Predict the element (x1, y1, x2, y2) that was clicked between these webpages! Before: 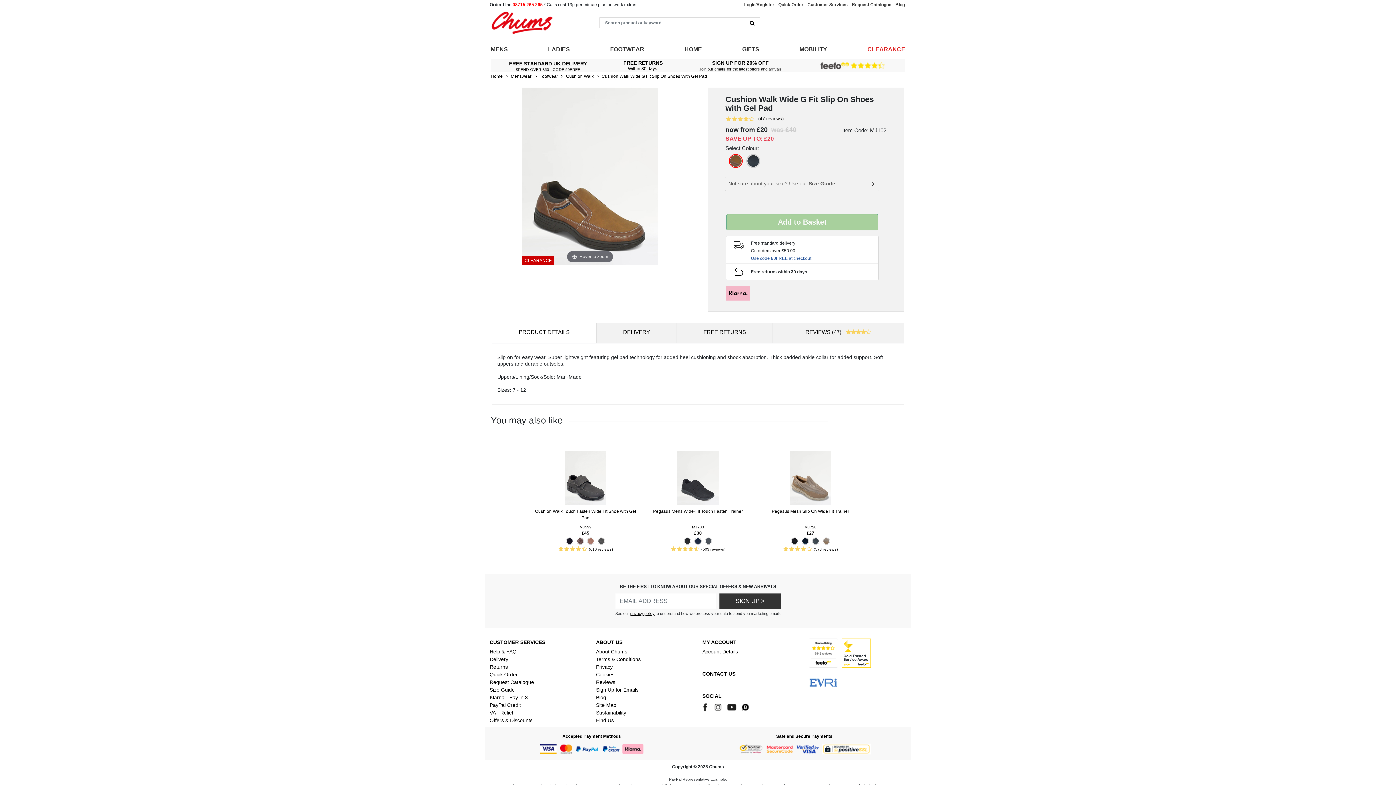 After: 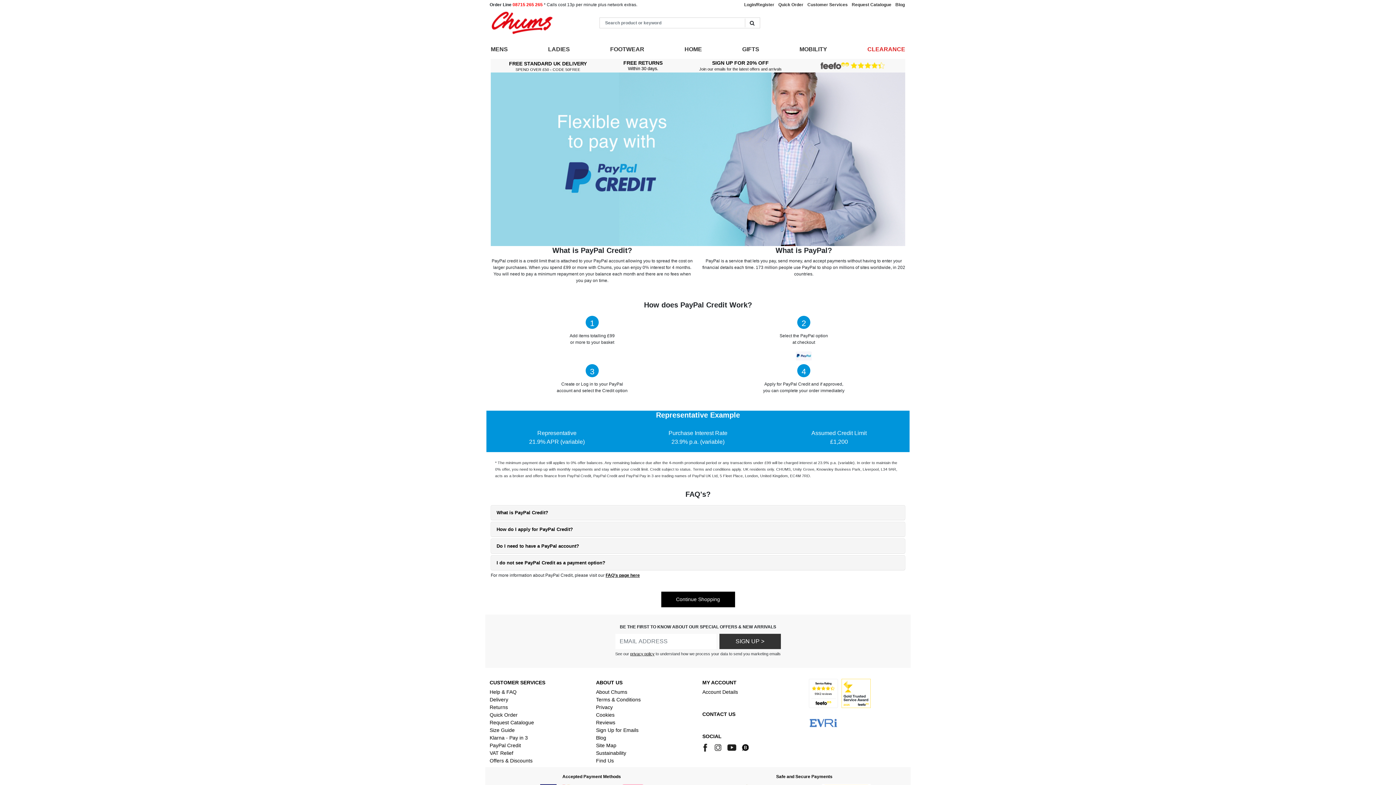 Action: bbox: (489, 702, 521, 708) label: PayPal Credit